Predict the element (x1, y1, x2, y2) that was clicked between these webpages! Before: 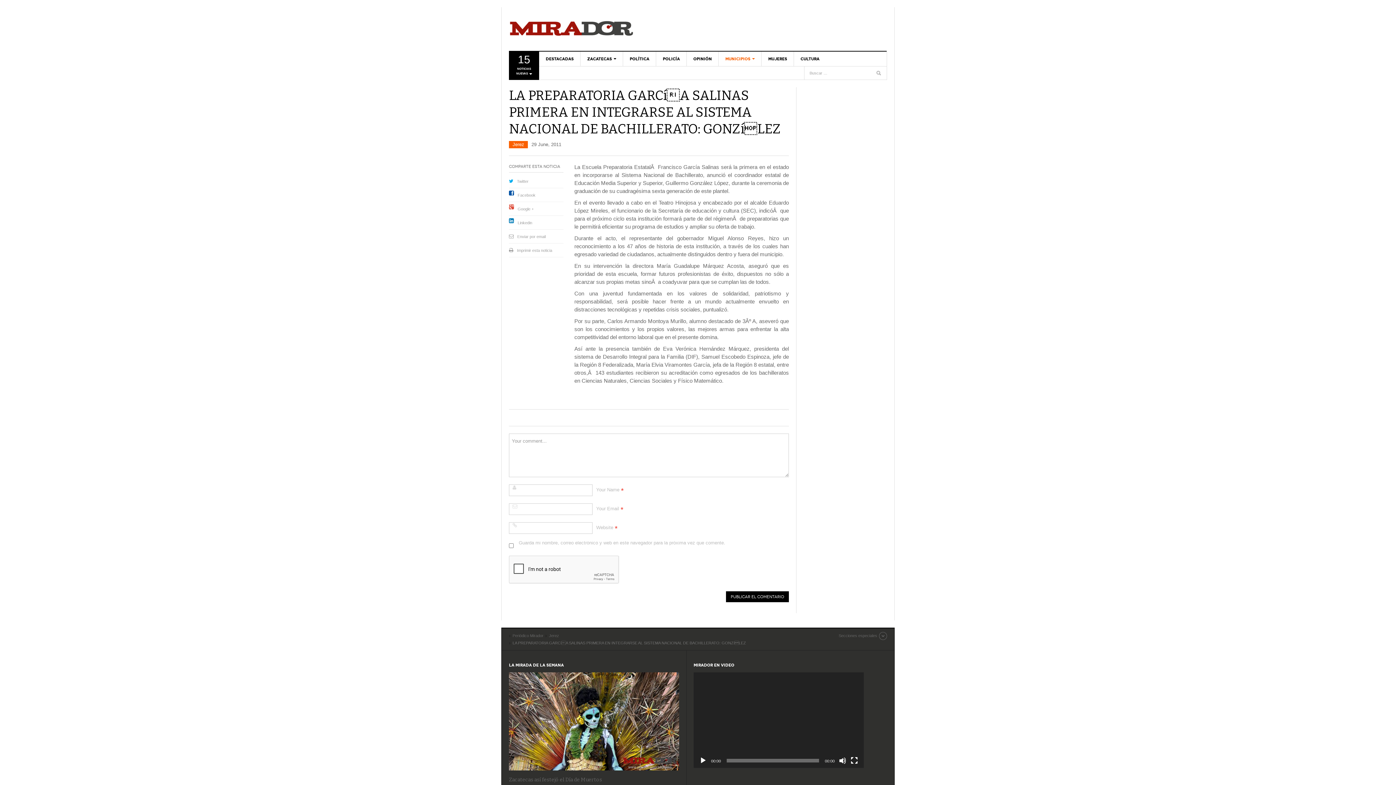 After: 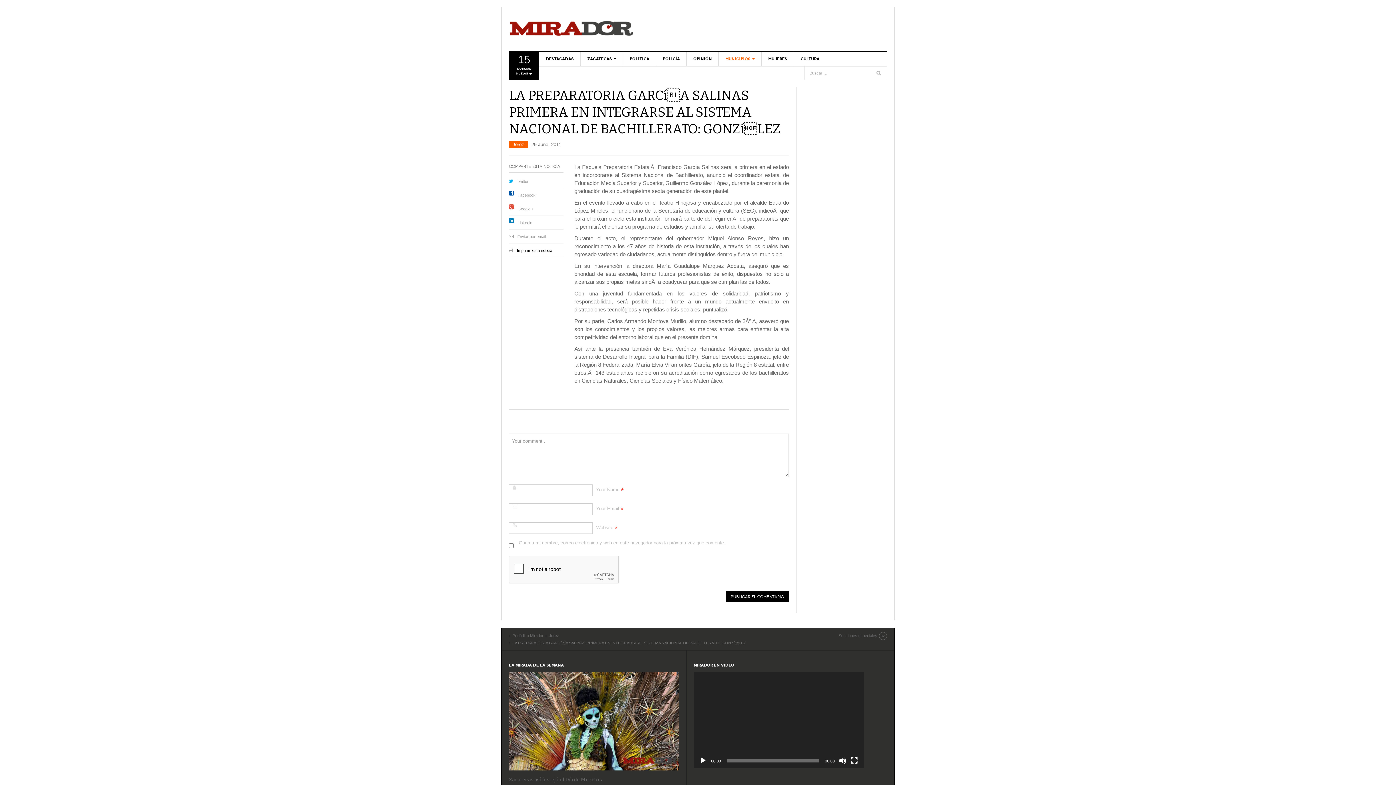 Action: bbox: (517, 248, 552, 252) label: Imprimir esta noticia